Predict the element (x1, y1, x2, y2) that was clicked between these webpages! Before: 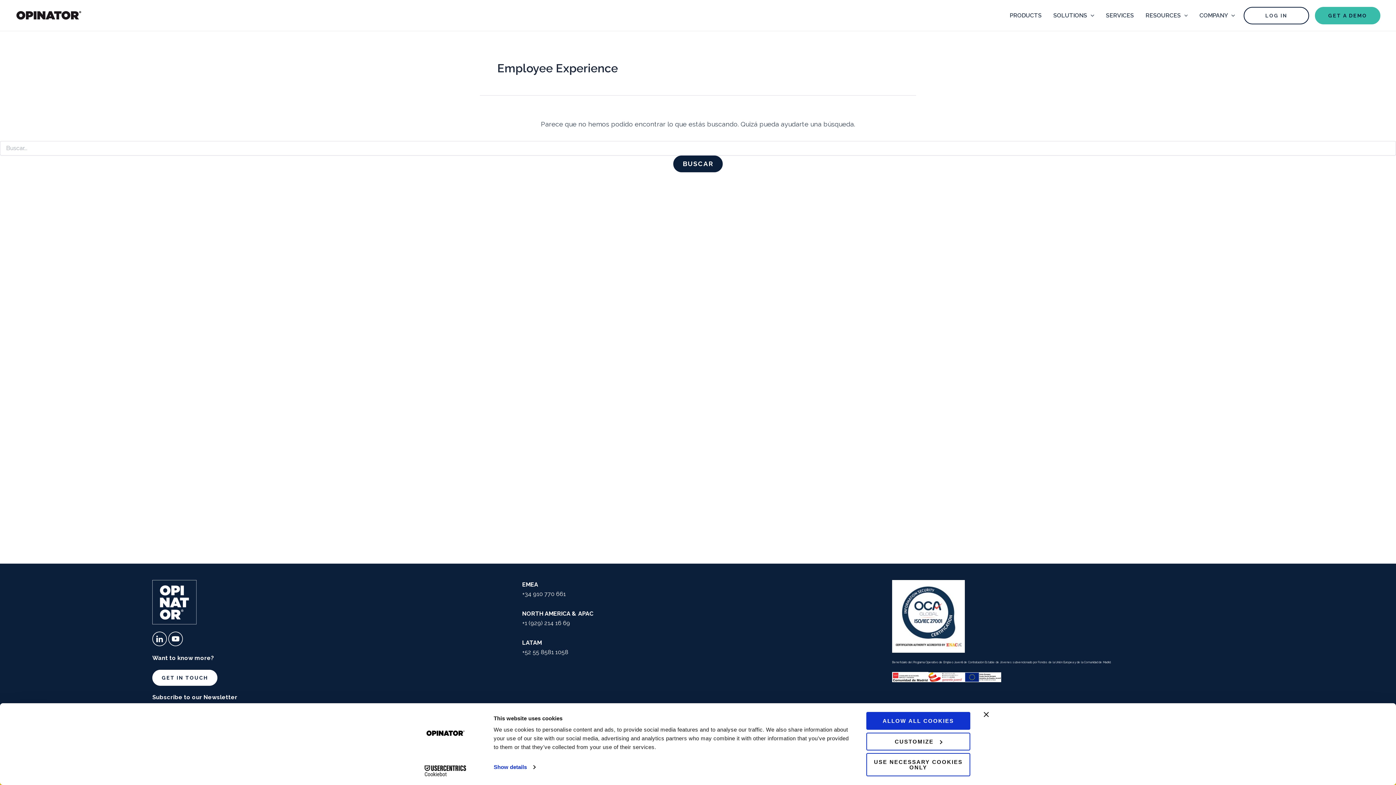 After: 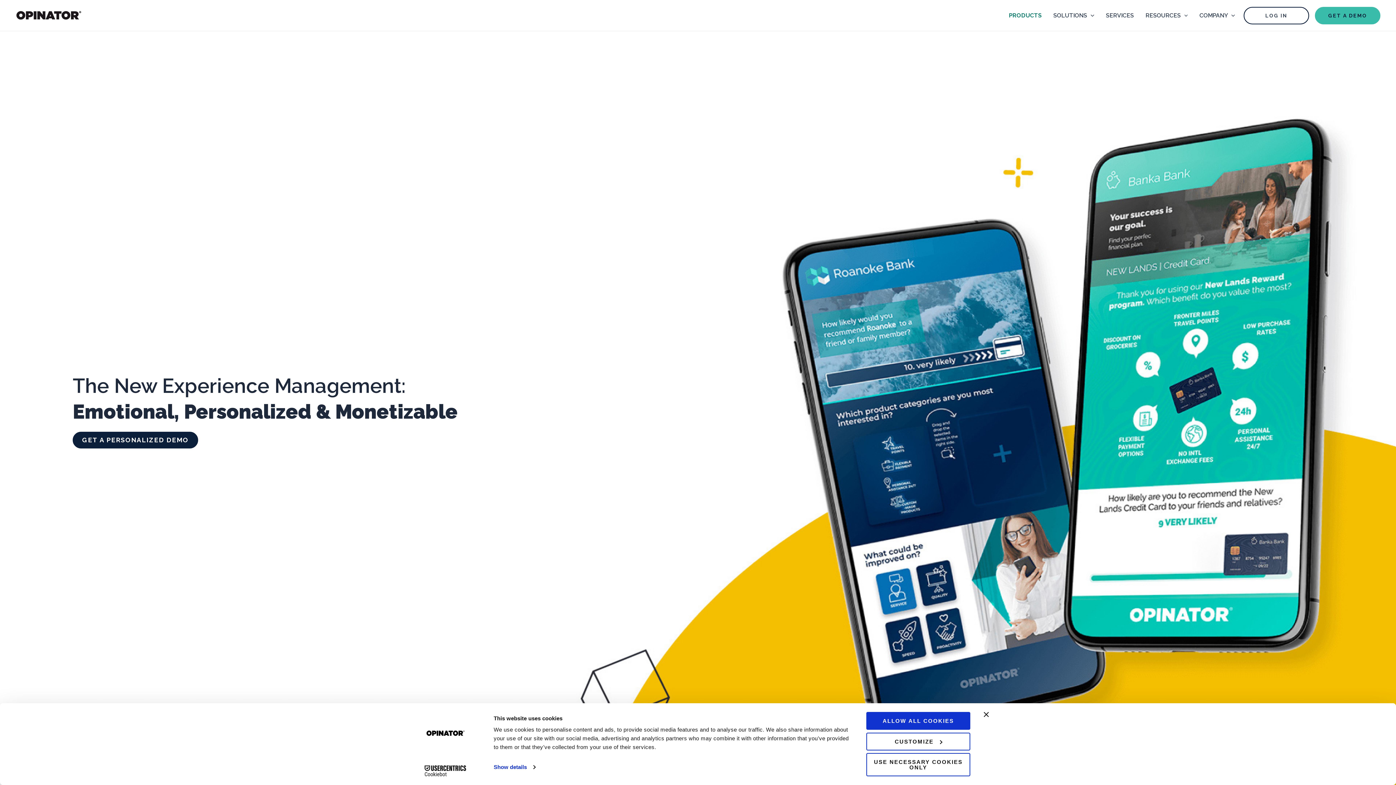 Action: bbox: (12, 11, 83, 18)